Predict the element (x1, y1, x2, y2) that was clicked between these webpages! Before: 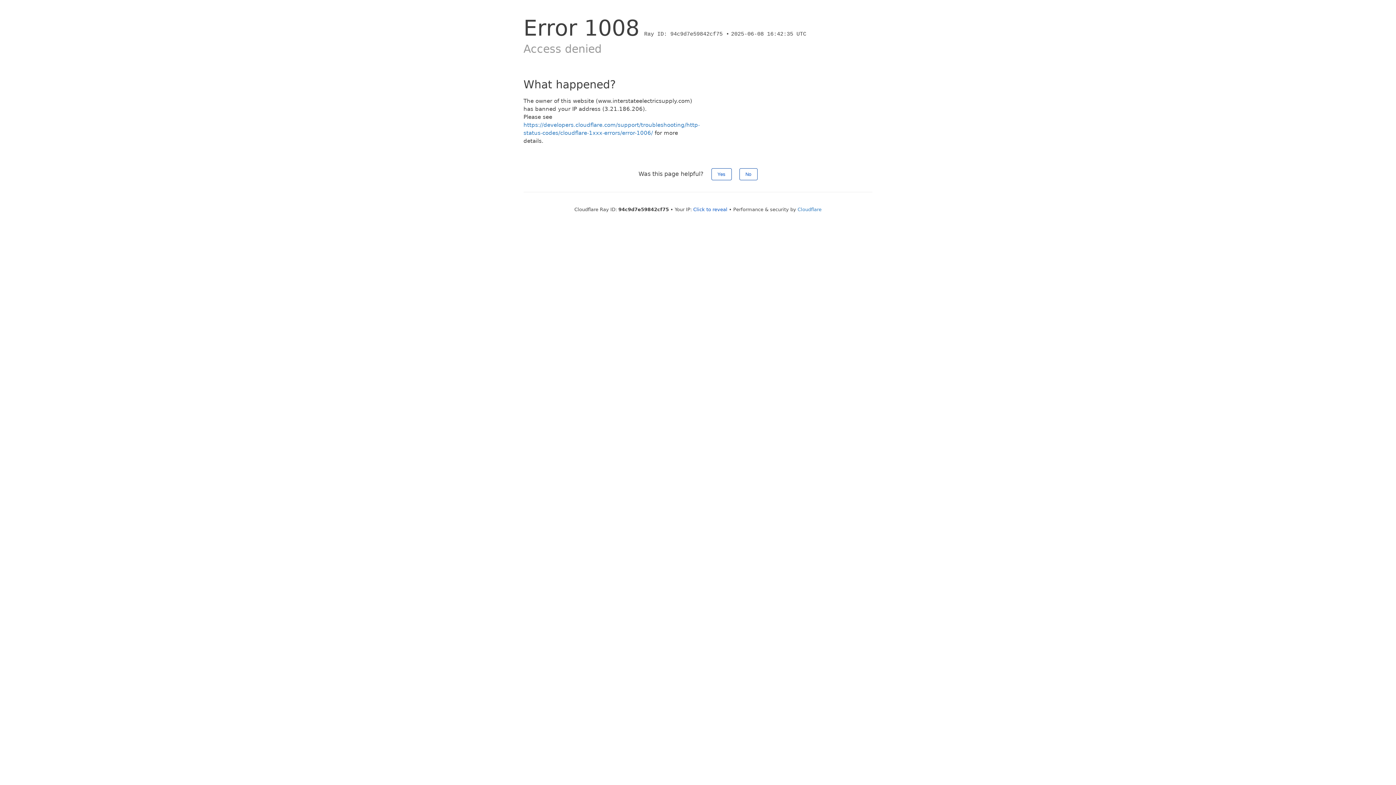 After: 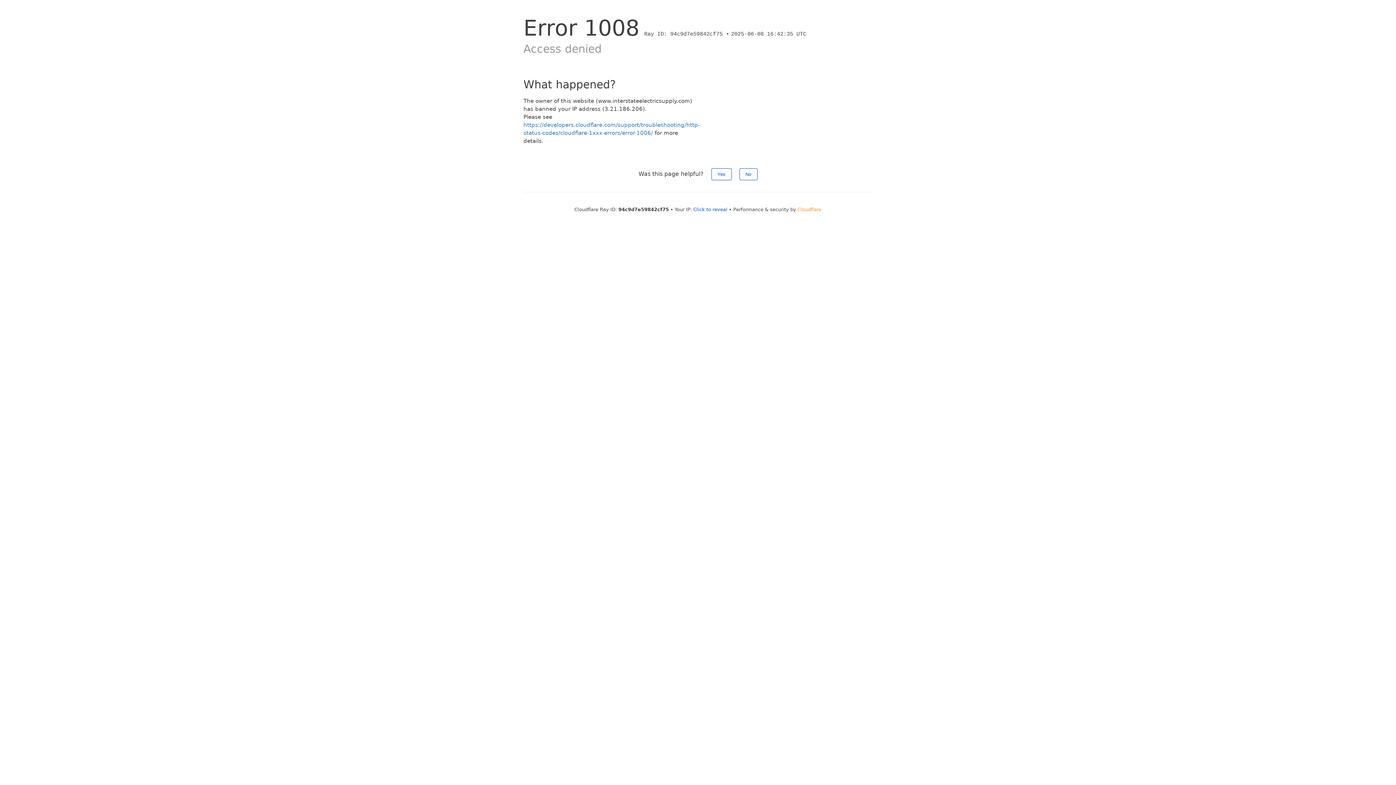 Action: label: Cloudflare bbox: (797, 206, 821, 212)